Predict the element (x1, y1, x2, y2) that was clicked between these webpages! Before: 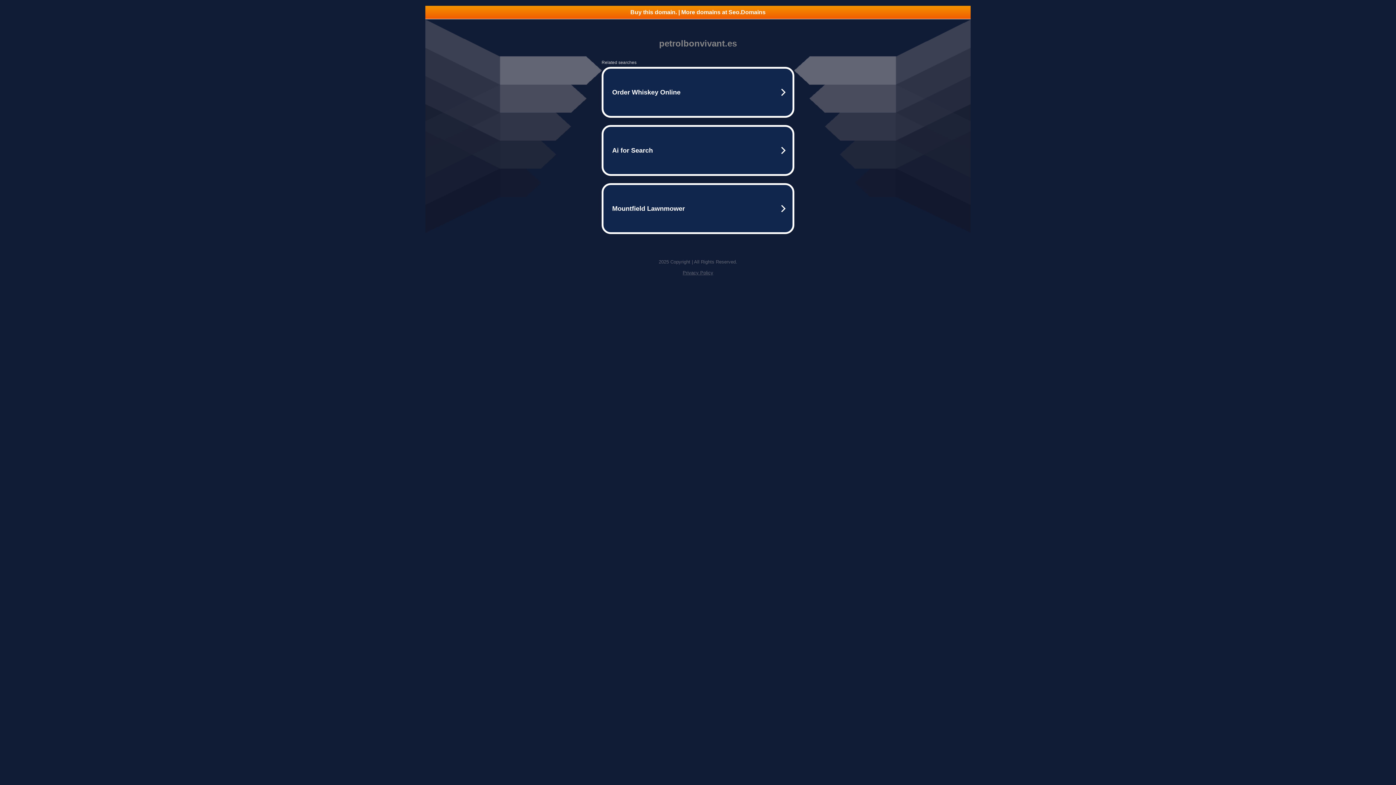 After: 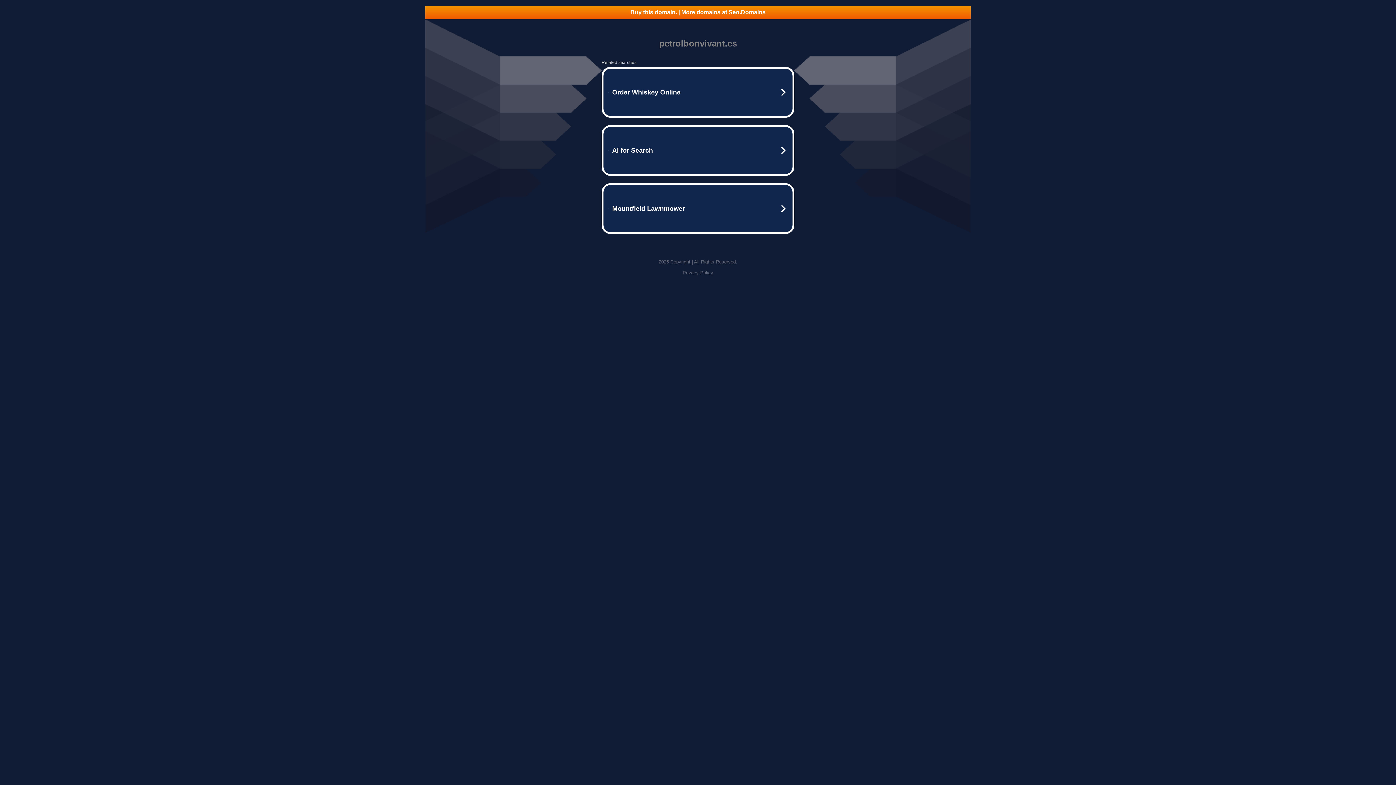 Action: bbox: (425, 5, 970, 18) label: Buy this domain. | More domains at Seo.Domains